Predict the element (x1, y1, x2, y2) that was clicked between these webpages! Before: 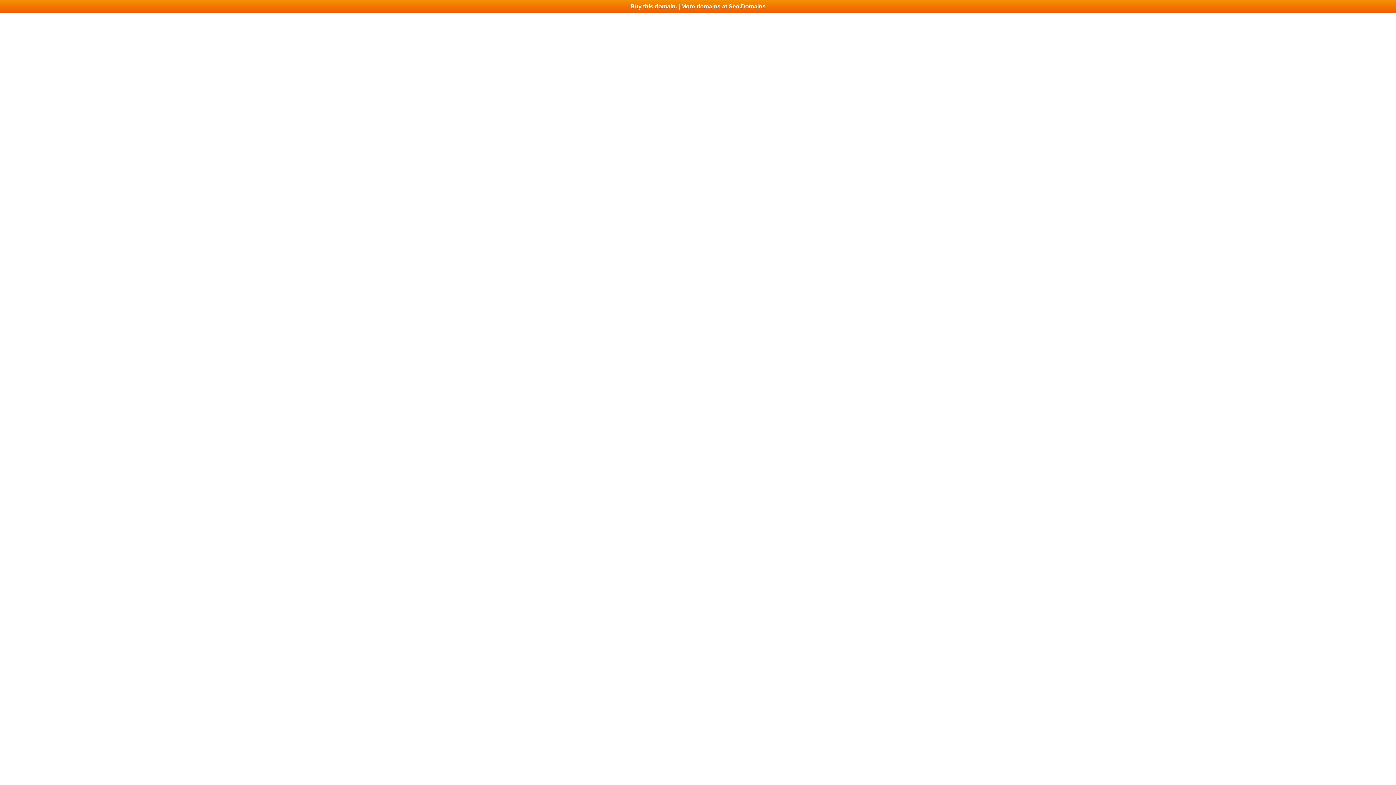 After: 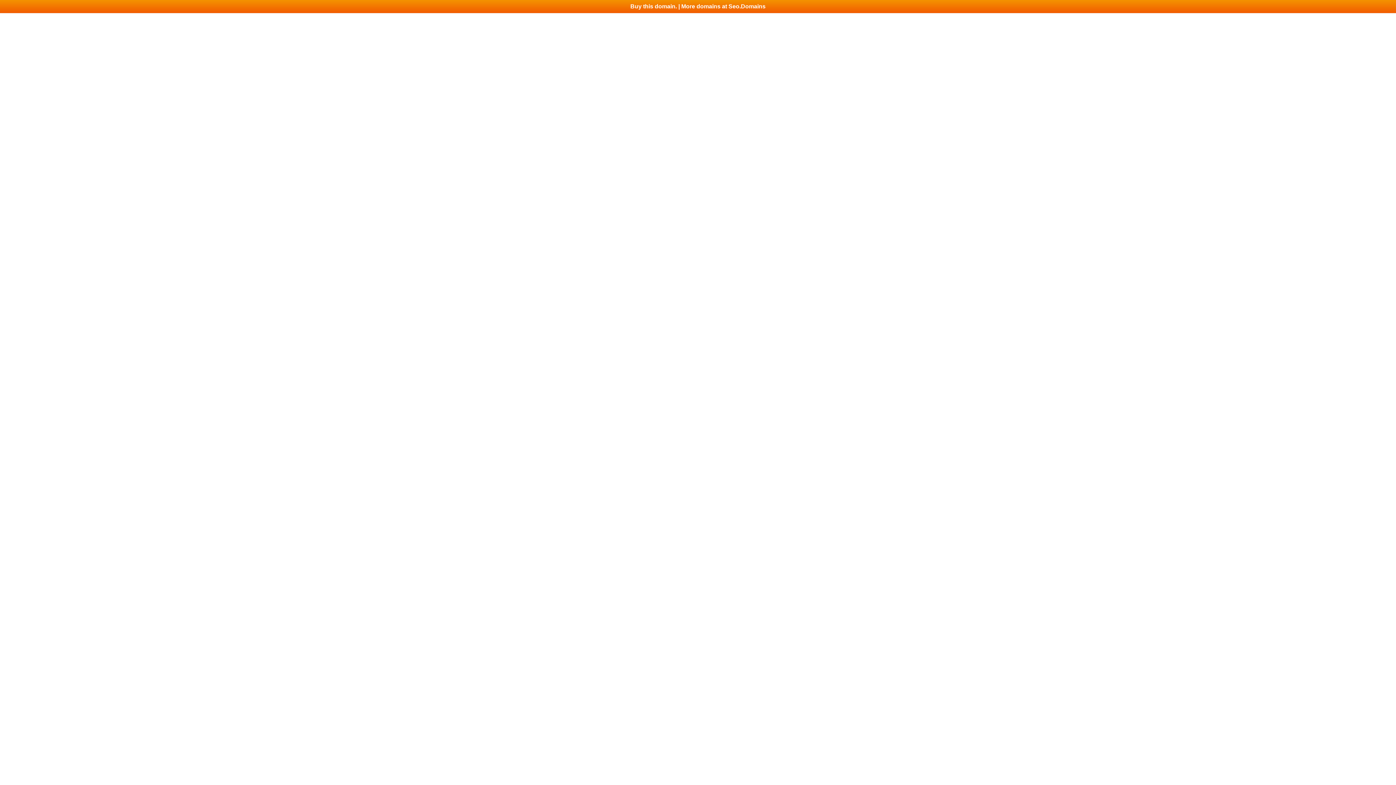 Action: bbox: (0, 0, 1396, 13) label: Buy this domain. | More domains at Seo.Domains